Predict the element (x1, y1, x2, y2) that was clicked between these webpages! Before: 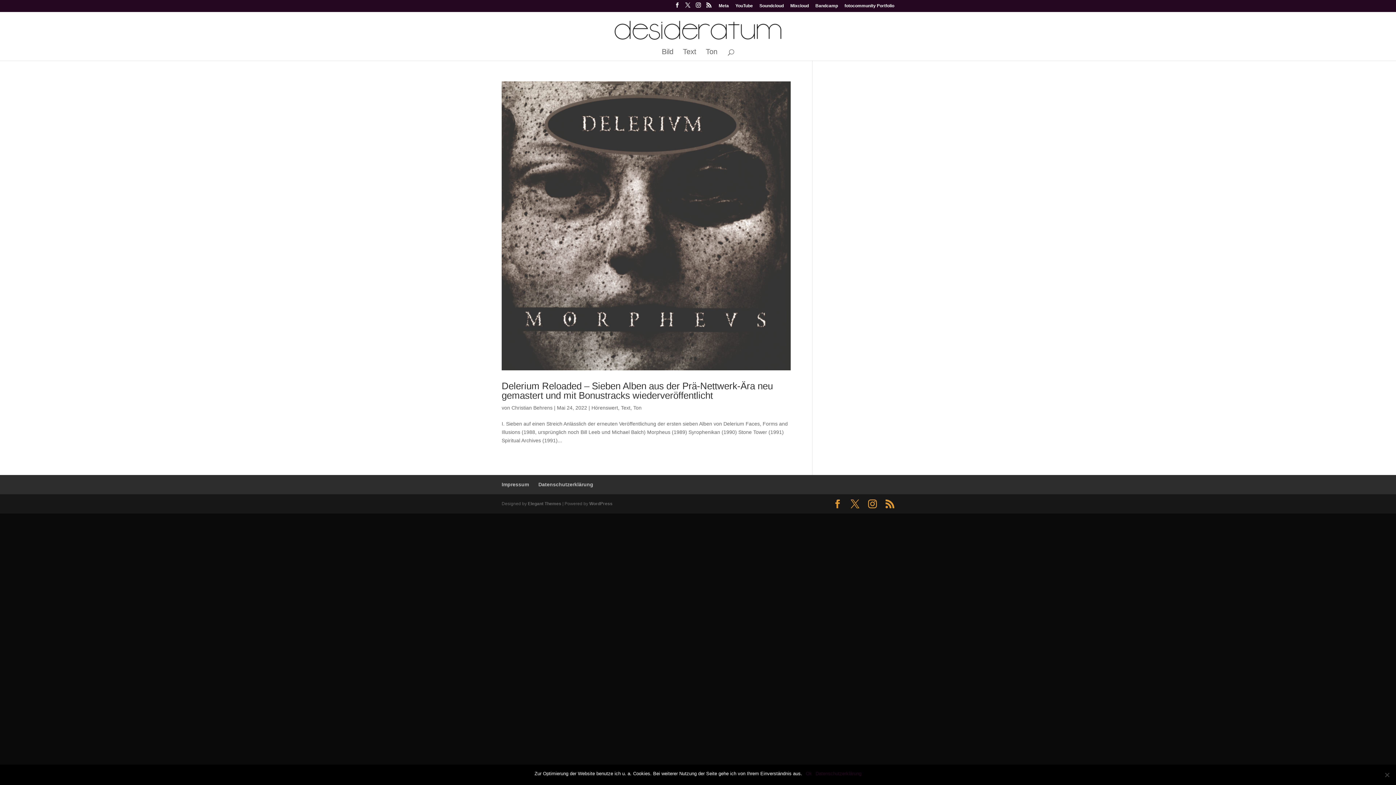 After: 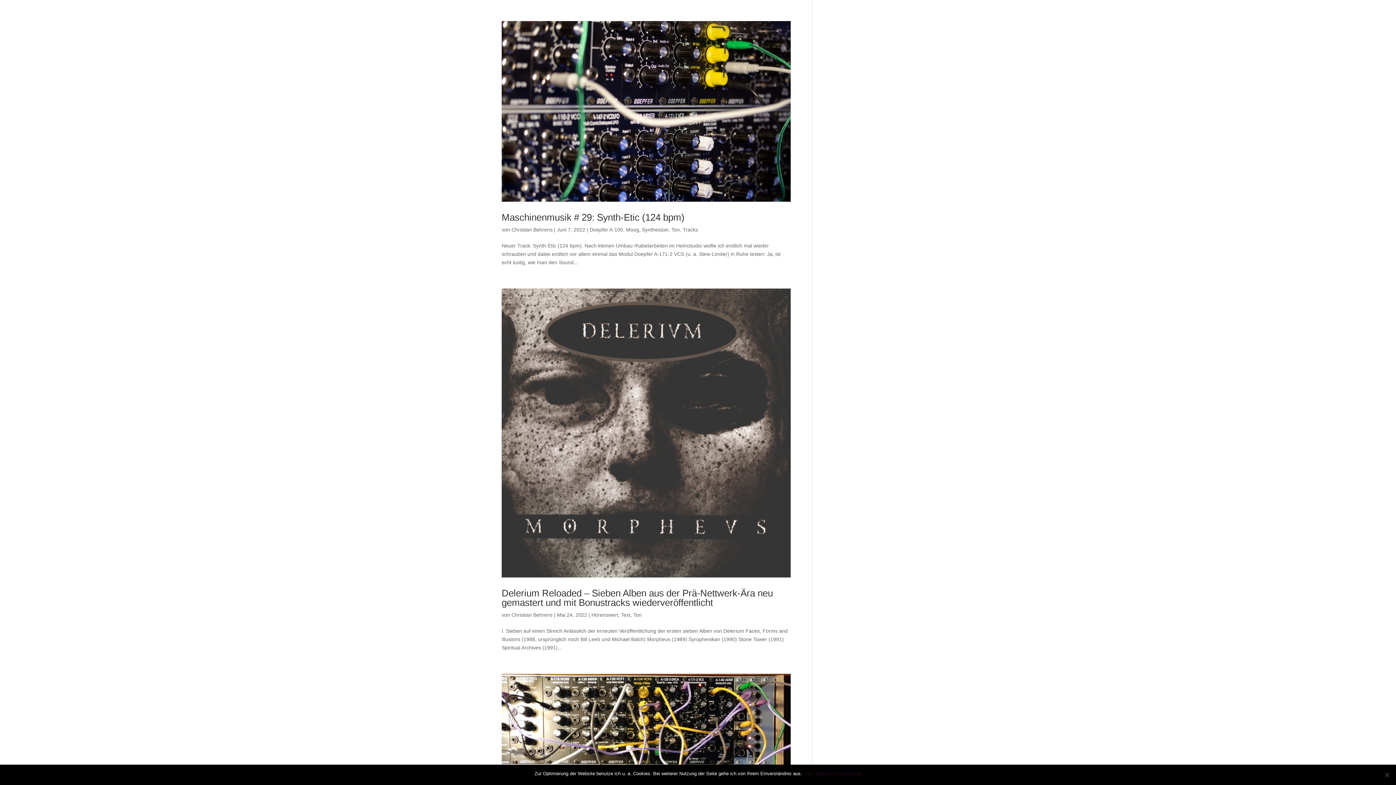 Action: bbox: (706, 48, 717, 60) label: Ton